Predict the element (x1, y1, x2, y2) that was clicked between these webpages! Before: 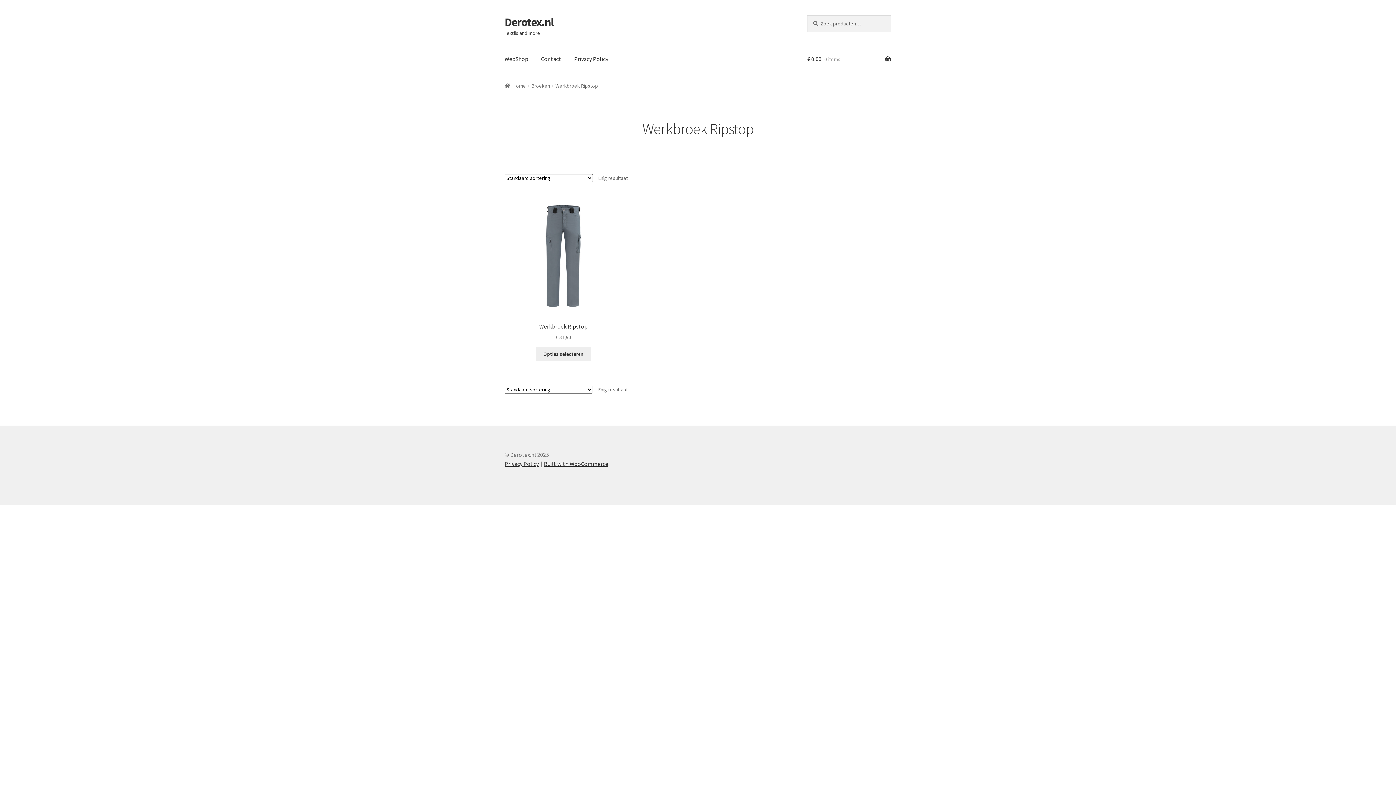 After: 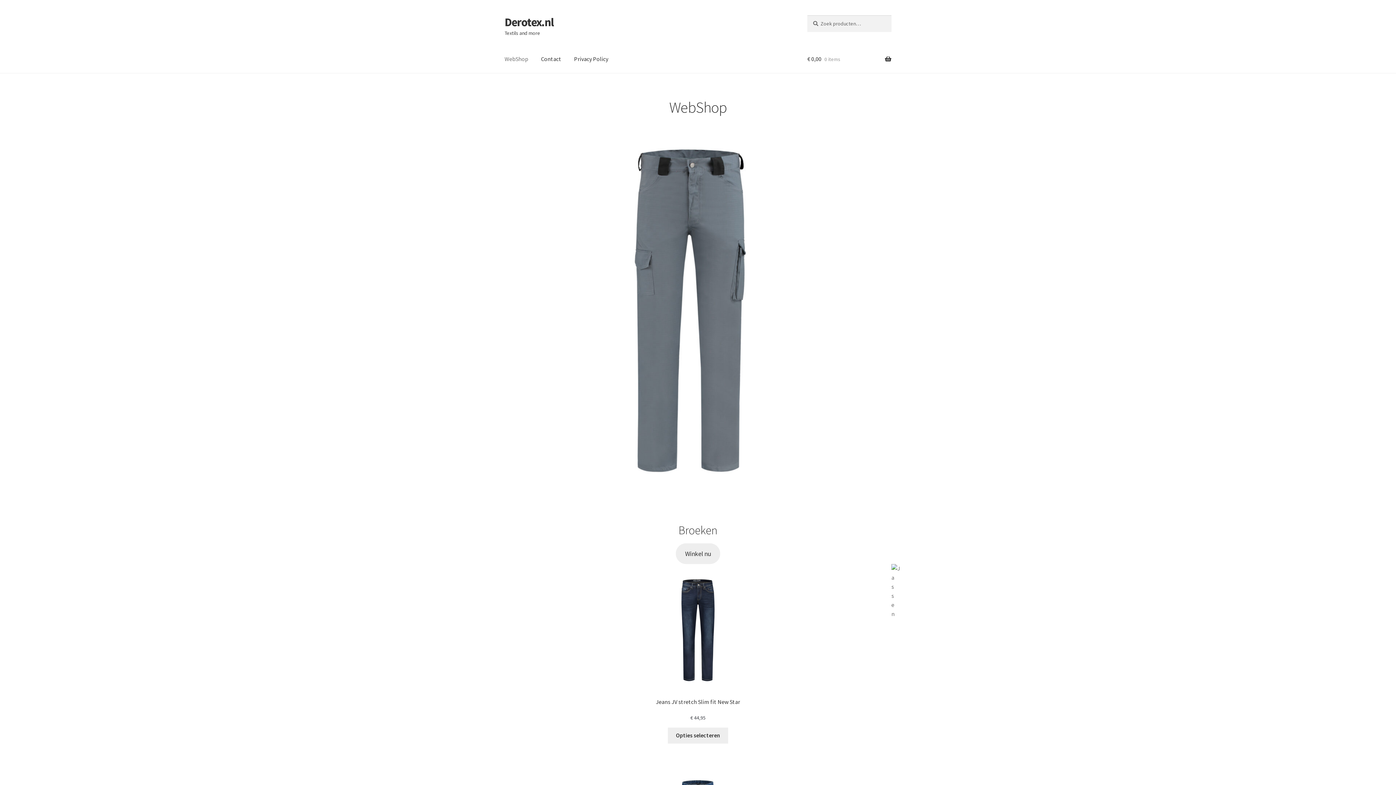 Action: label: WebShop bbox: (498, 45, 534, 73)